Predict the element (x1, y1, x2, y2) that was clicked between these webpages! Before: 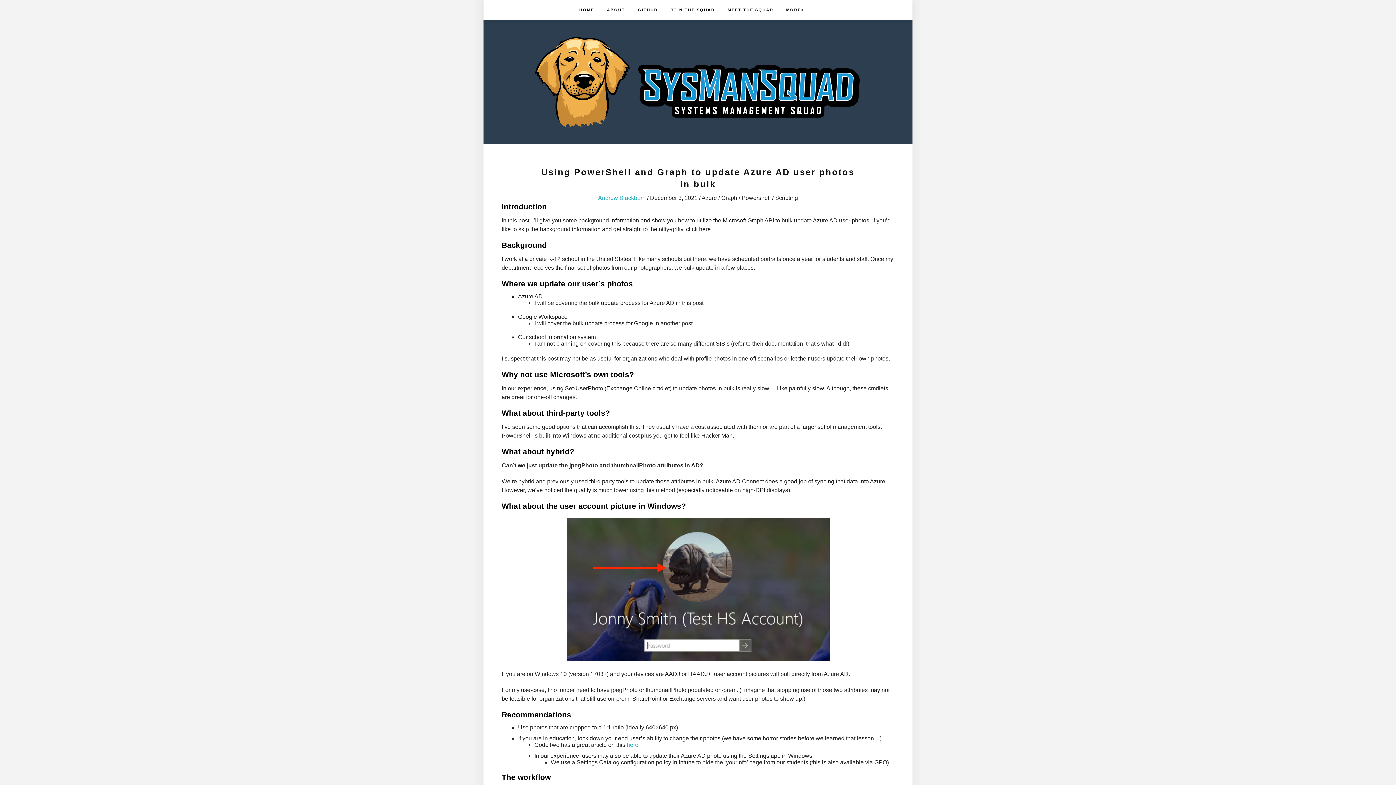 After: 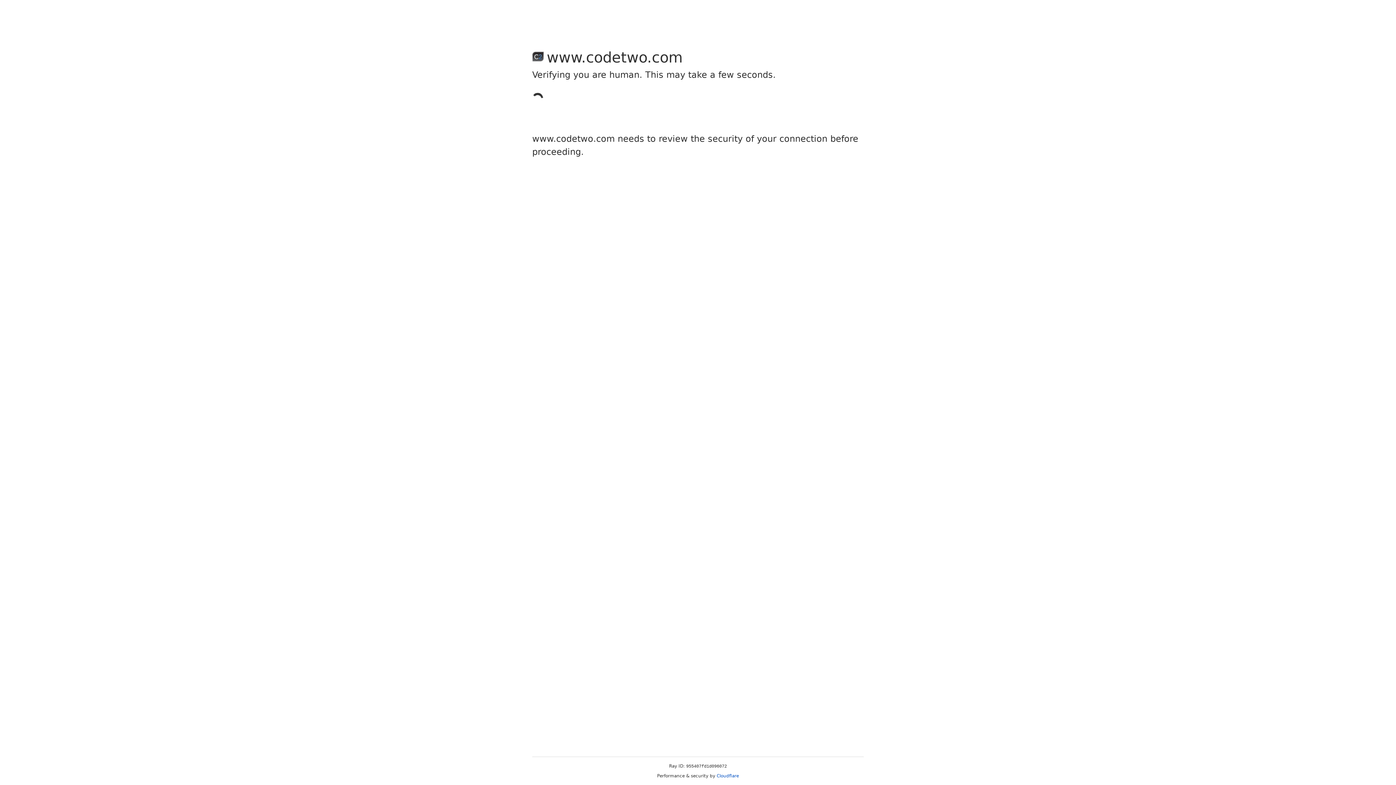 Action: label: here bbox: (626, 742, 638, 748)